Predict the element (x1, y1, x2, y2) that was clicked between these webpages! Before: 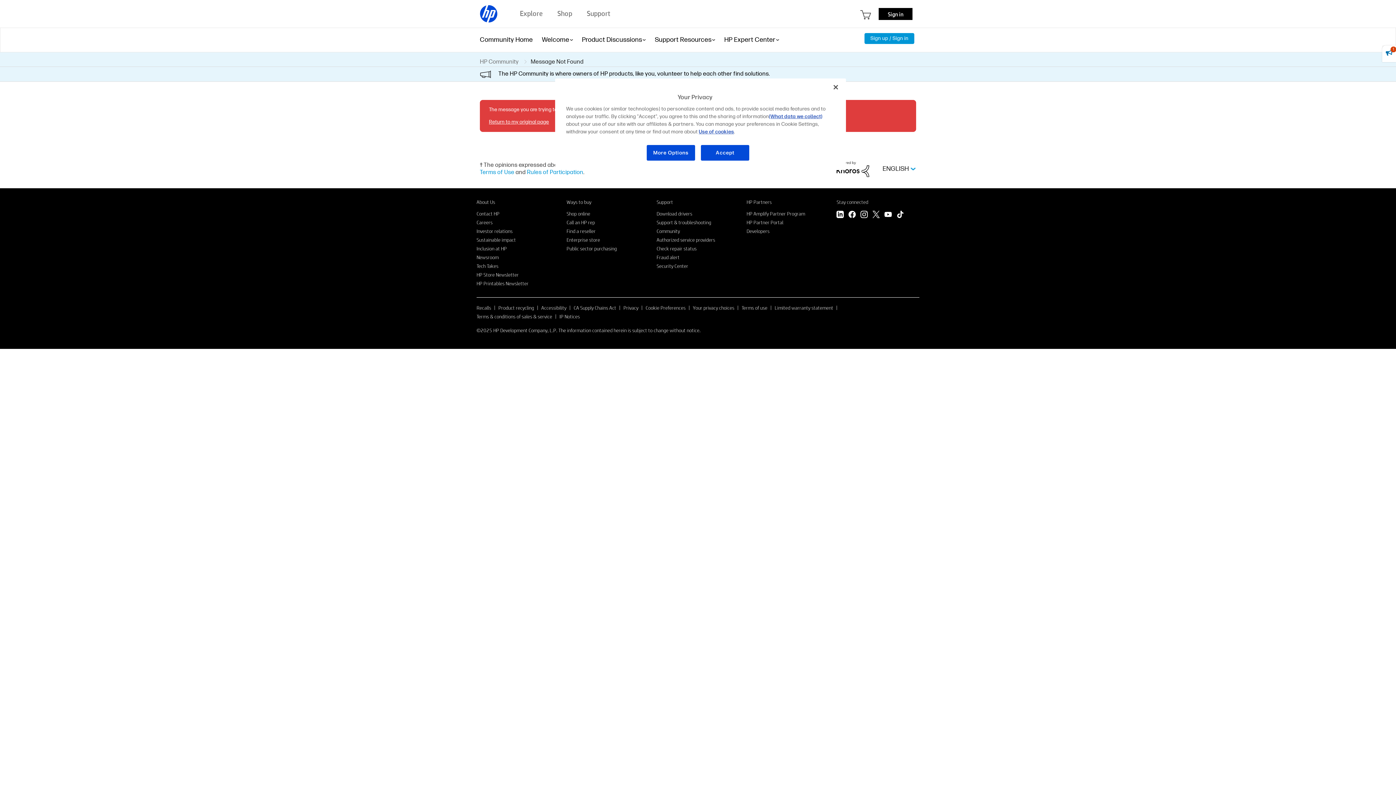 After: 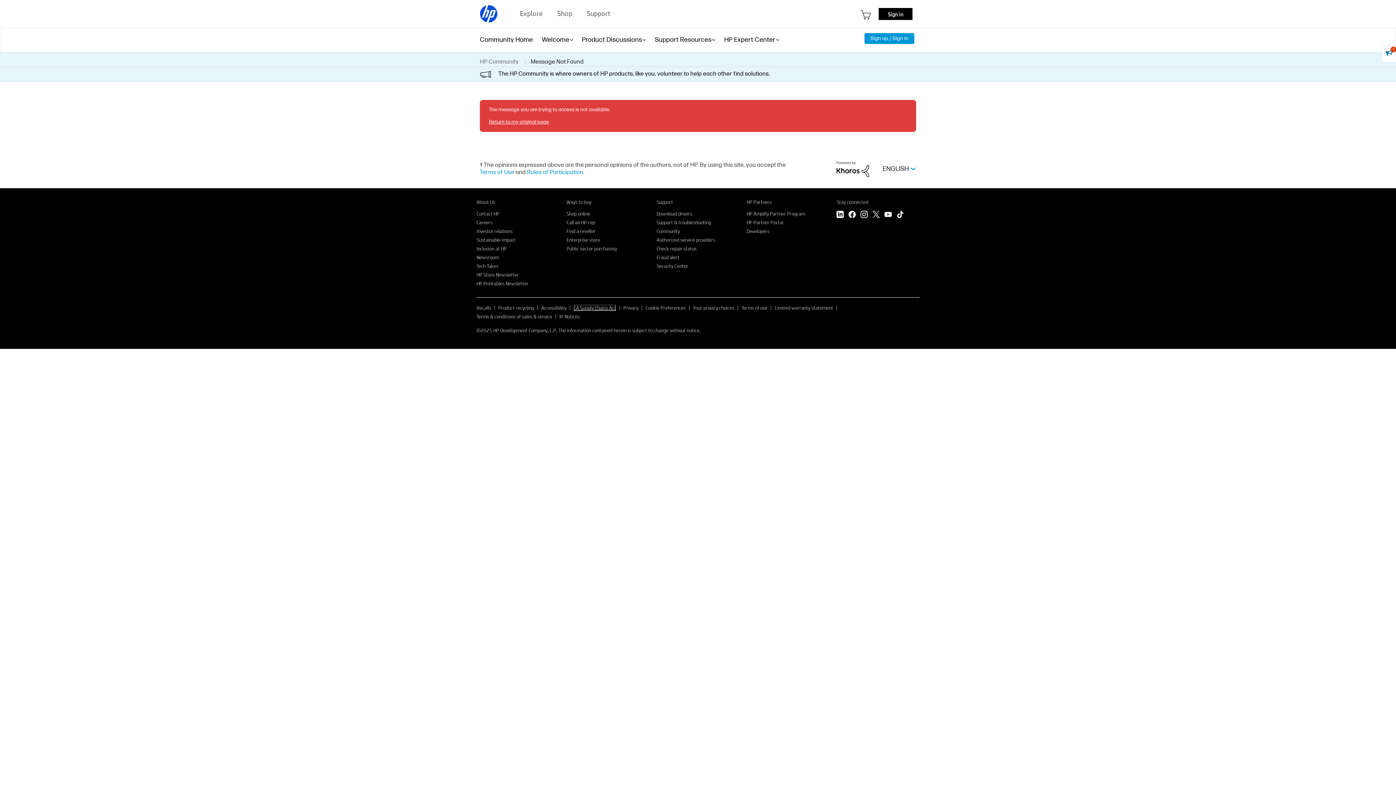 Action: label: CA Supply Chains Act bbox: (573, 304, 616, 311)